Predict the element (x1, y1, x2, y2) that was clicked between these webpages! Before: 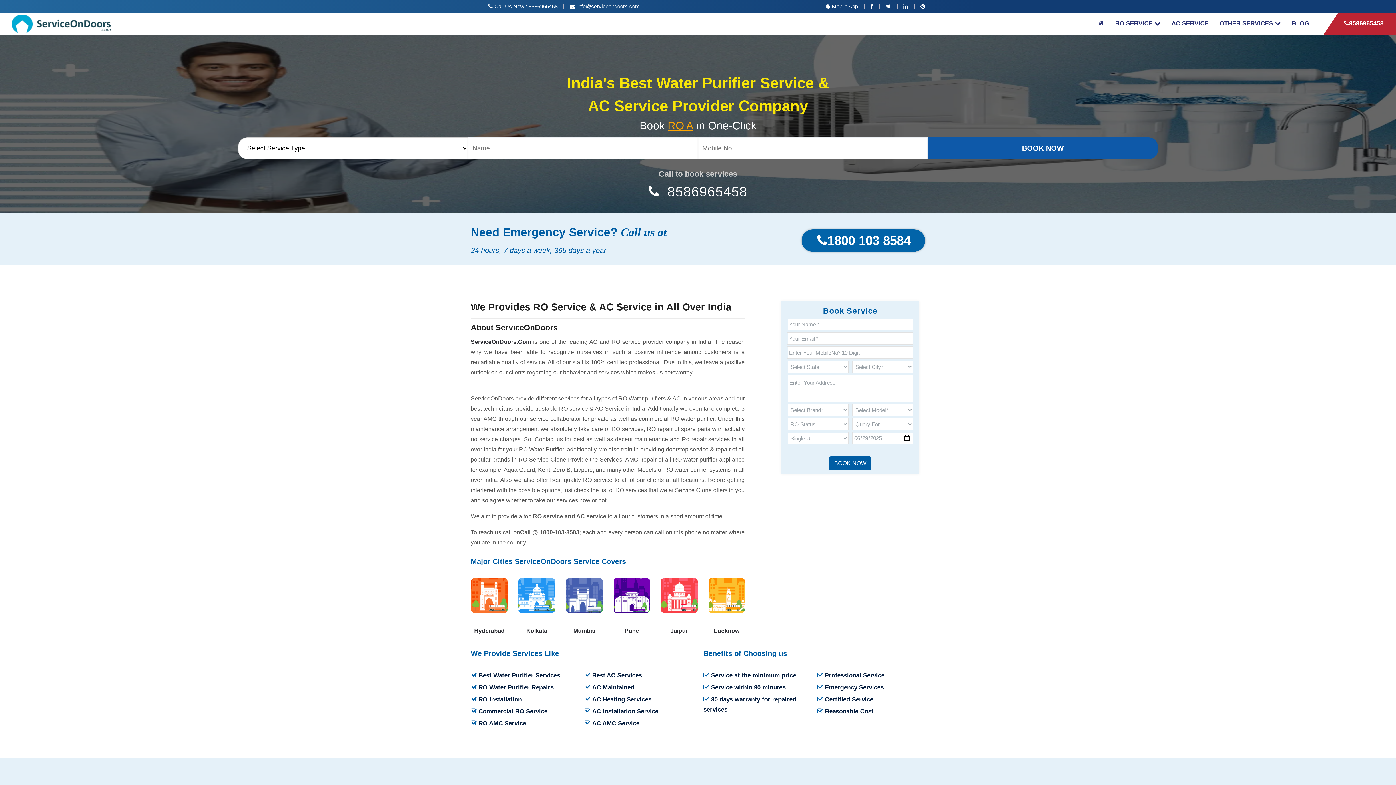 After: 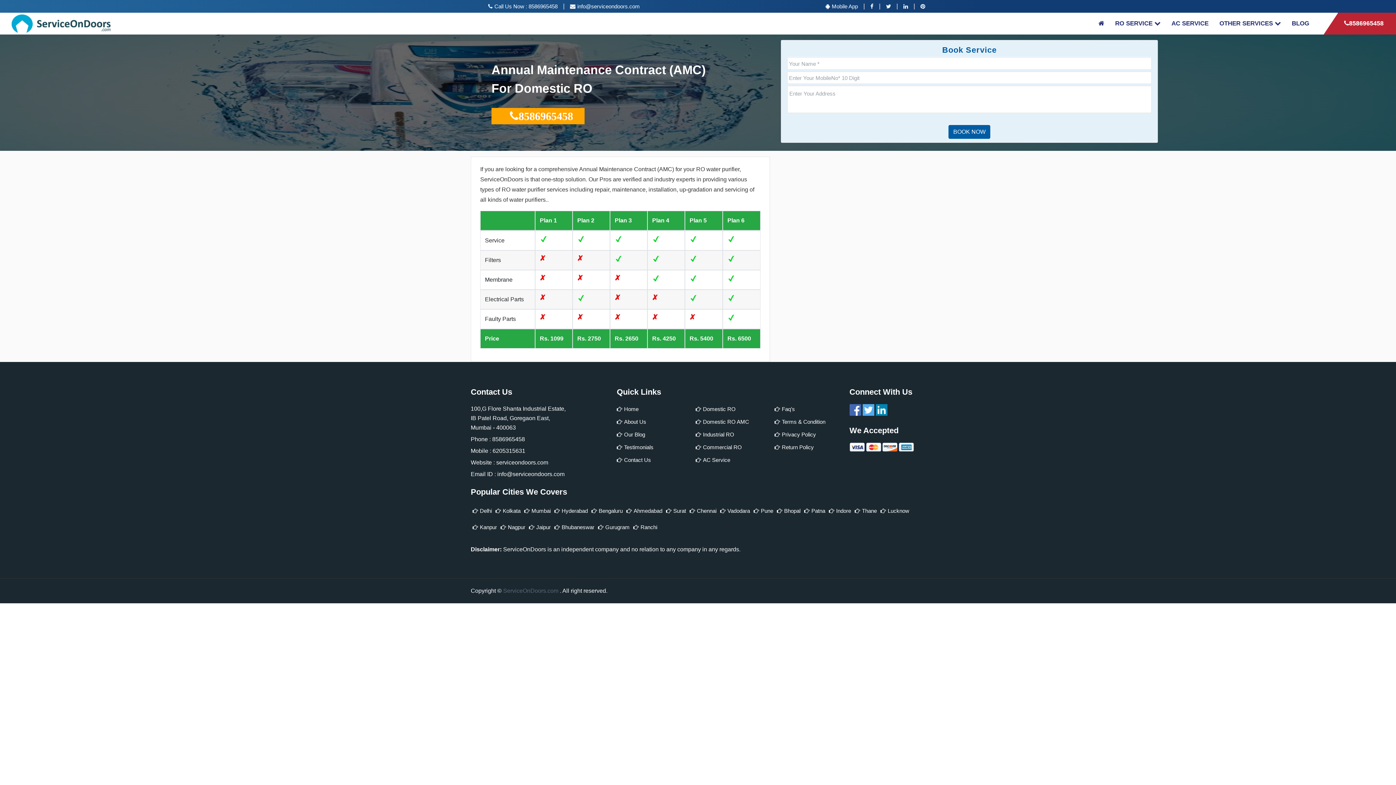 Action: label:  RO AMC Service bbox: (470, 718, 526, 729)